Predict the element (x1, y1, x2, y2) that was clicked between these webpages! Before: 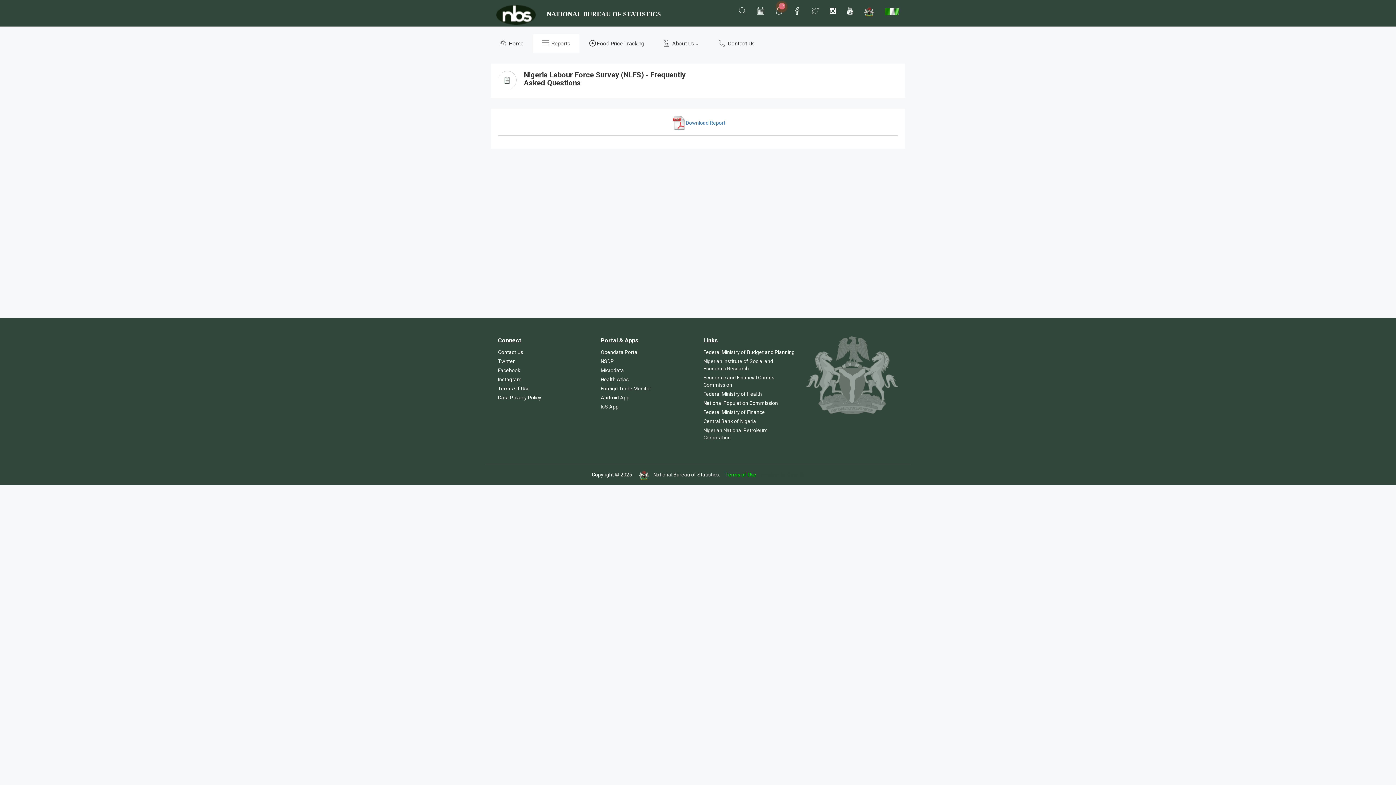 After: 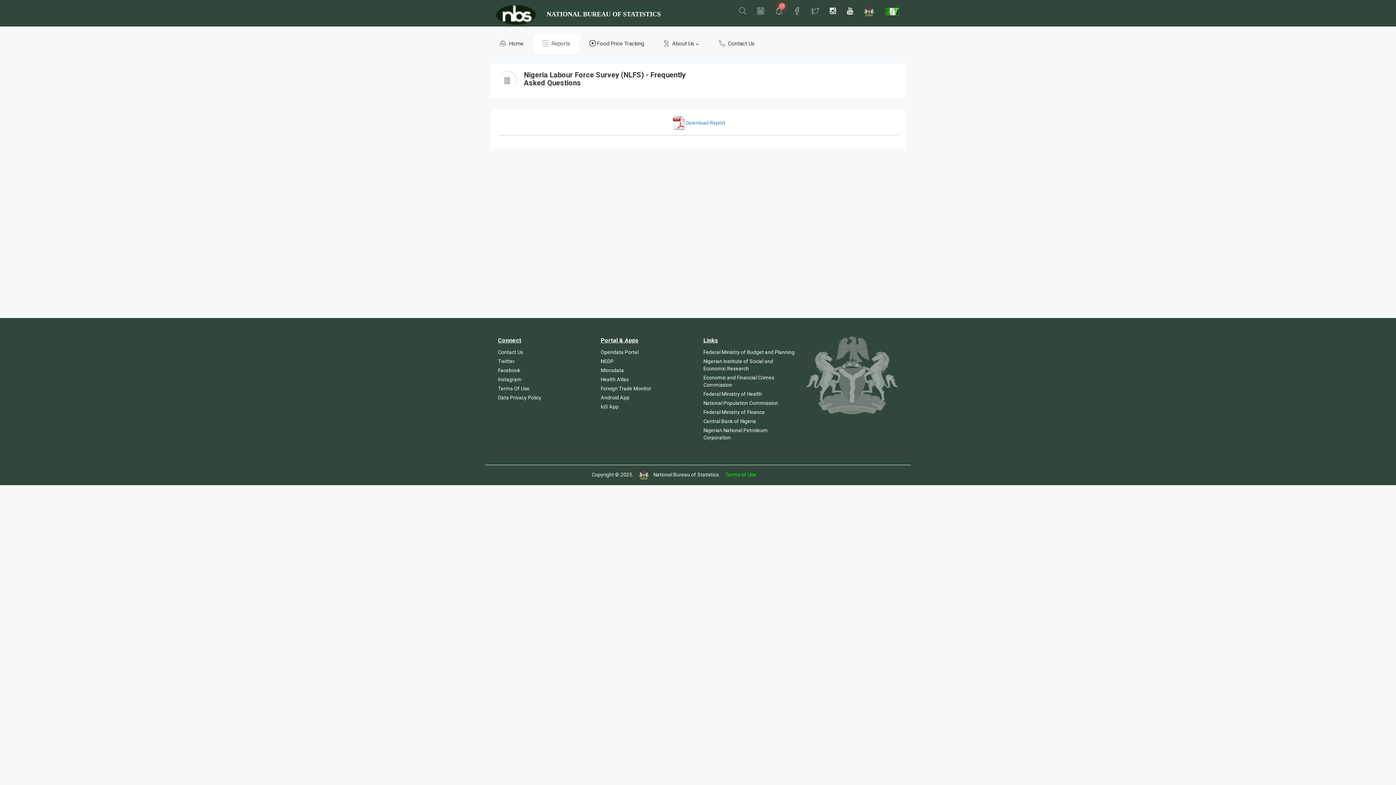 Action: bbox: (806, 0, 824, 14)